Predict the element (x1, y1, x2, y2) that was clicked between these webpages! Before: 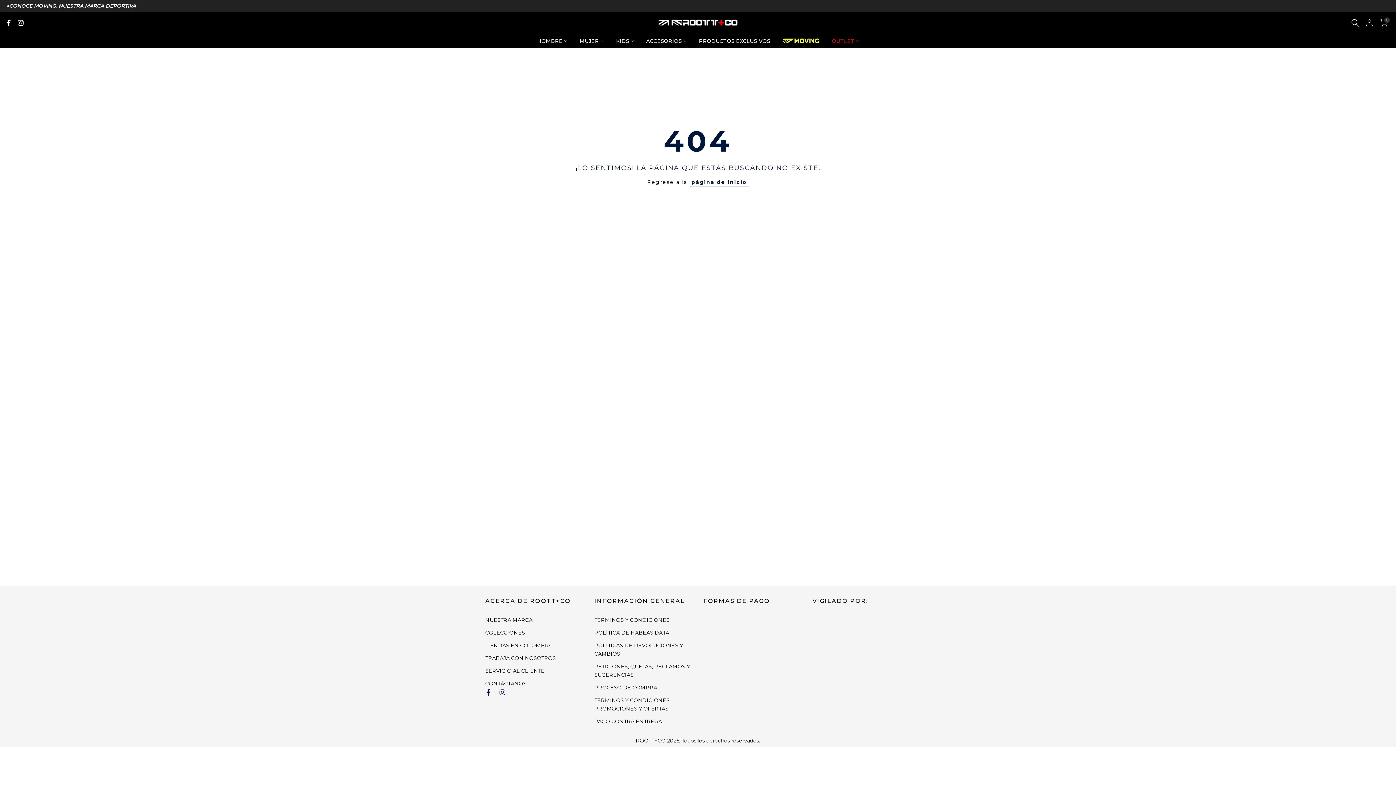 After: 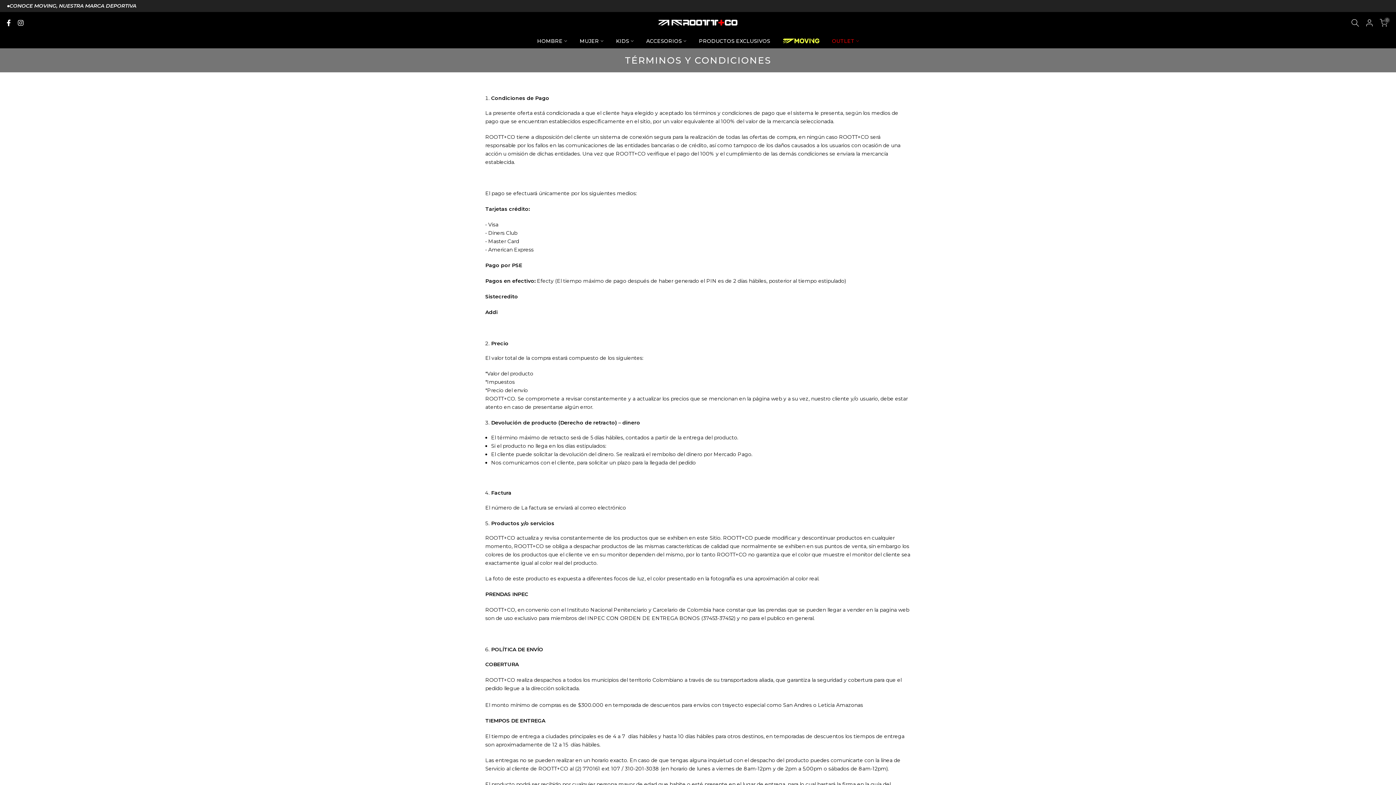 Action: bbox: (594, 617, 669, 623) label: TERMINOS Y CONDICIONES